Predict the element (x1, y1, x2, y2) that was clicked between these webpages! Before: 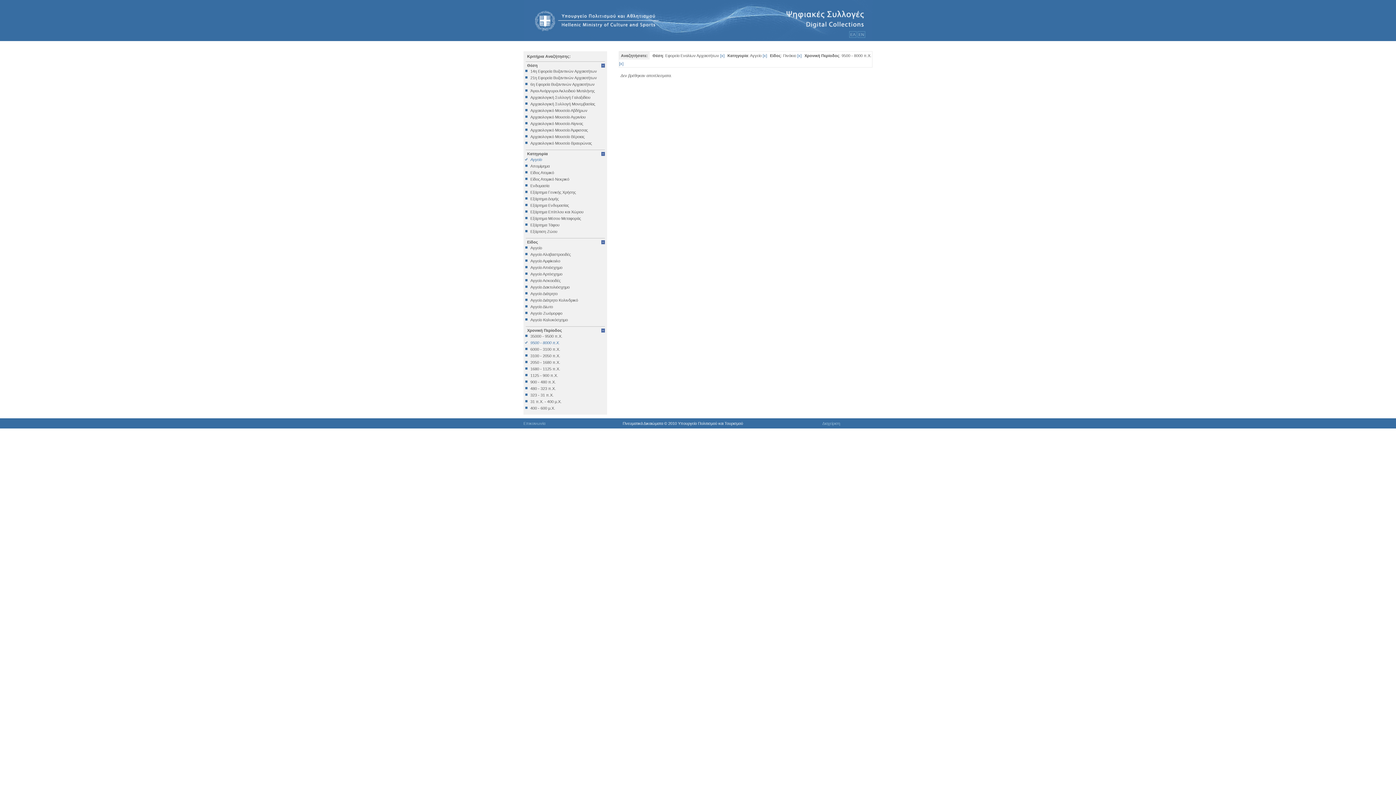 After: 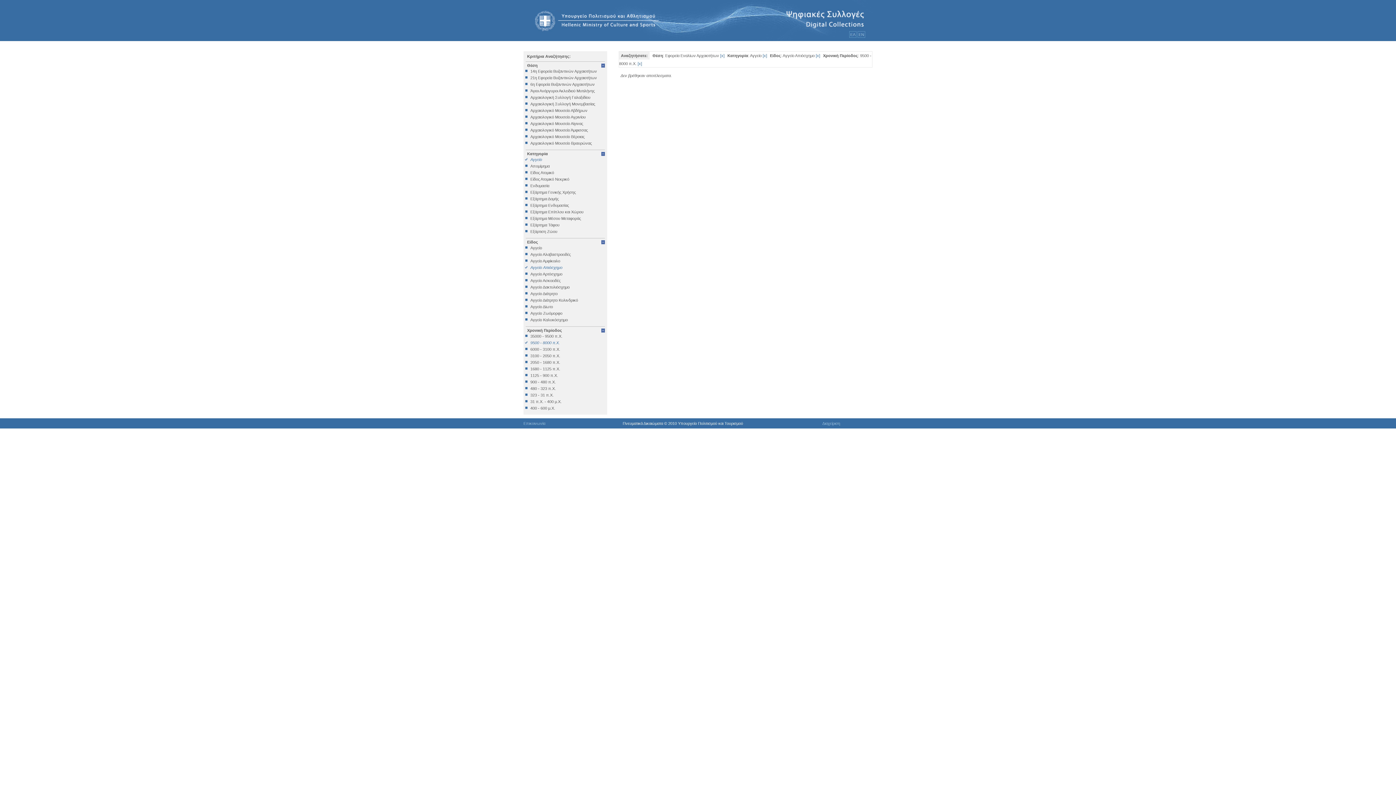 Action: bbox: (525, 265, 605, 269) label: Αγγείο Απιόσχημο